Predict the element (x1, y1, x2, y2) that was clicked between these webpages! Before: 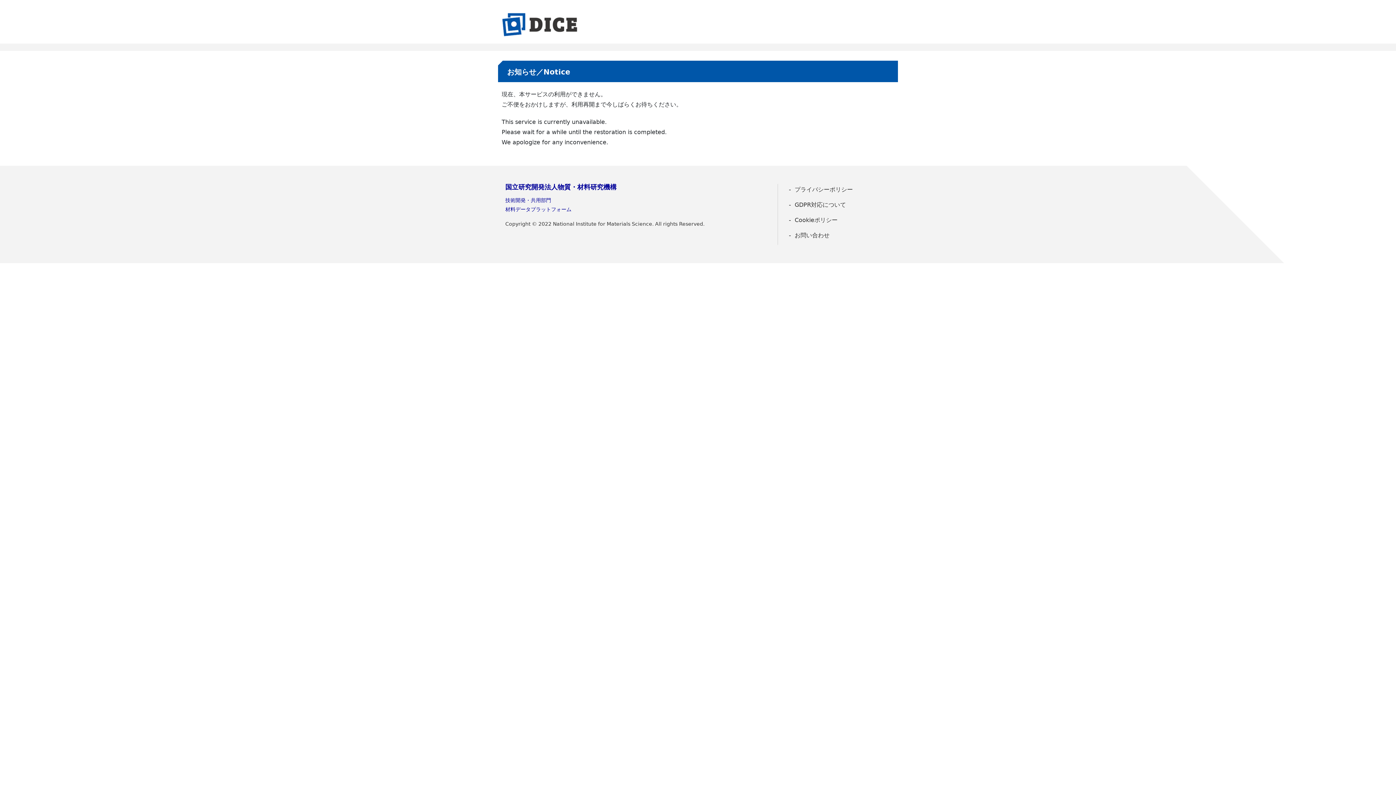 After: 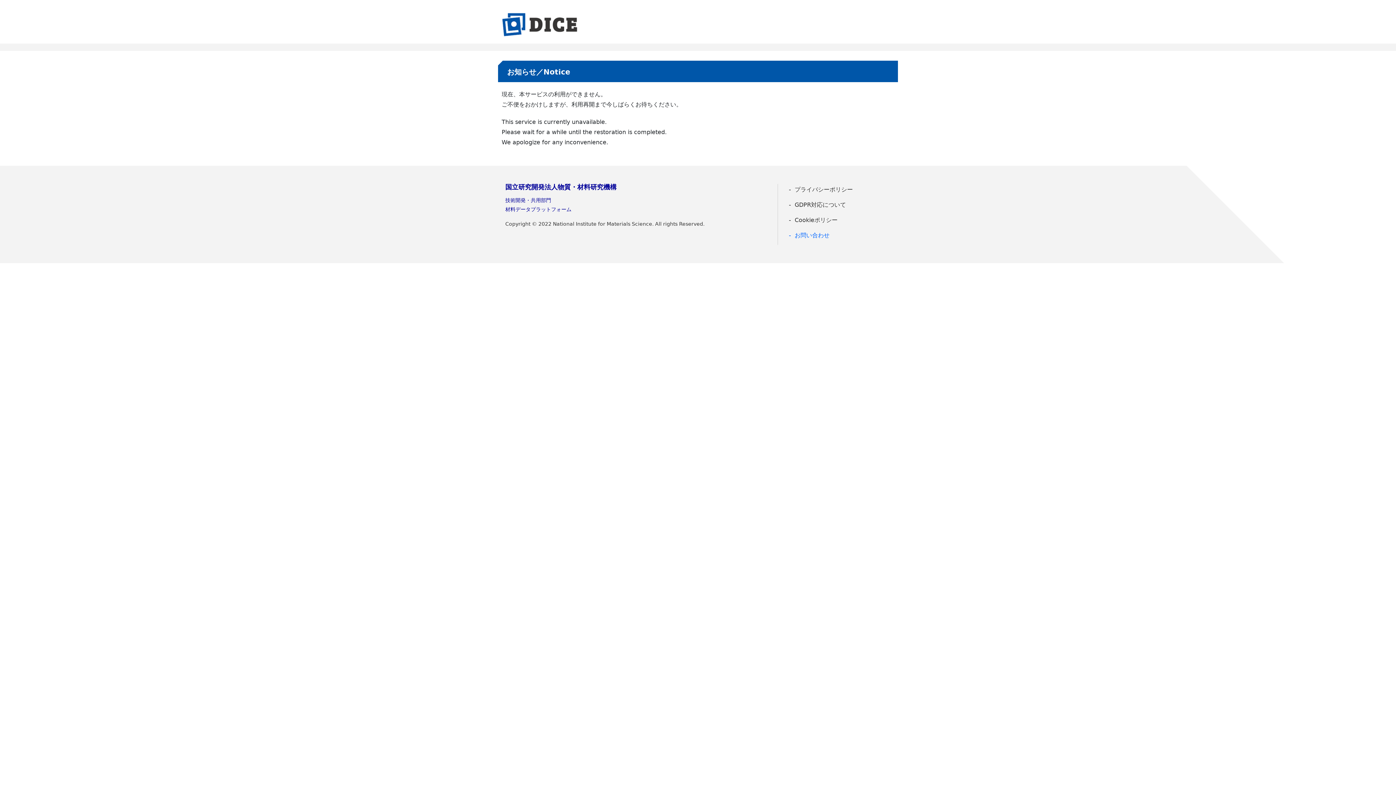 Action: bbox: (785, 229, 890, 241) label: お問い合わせ